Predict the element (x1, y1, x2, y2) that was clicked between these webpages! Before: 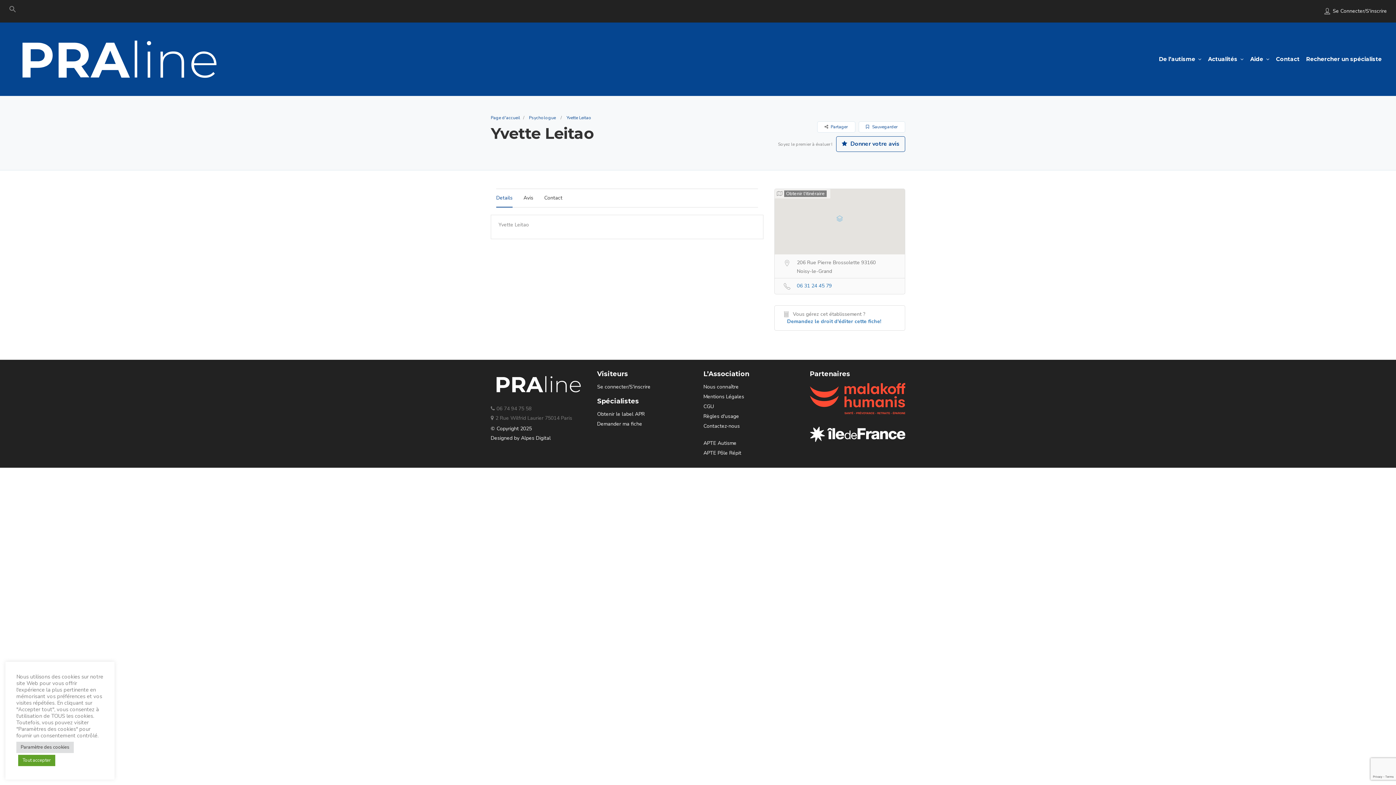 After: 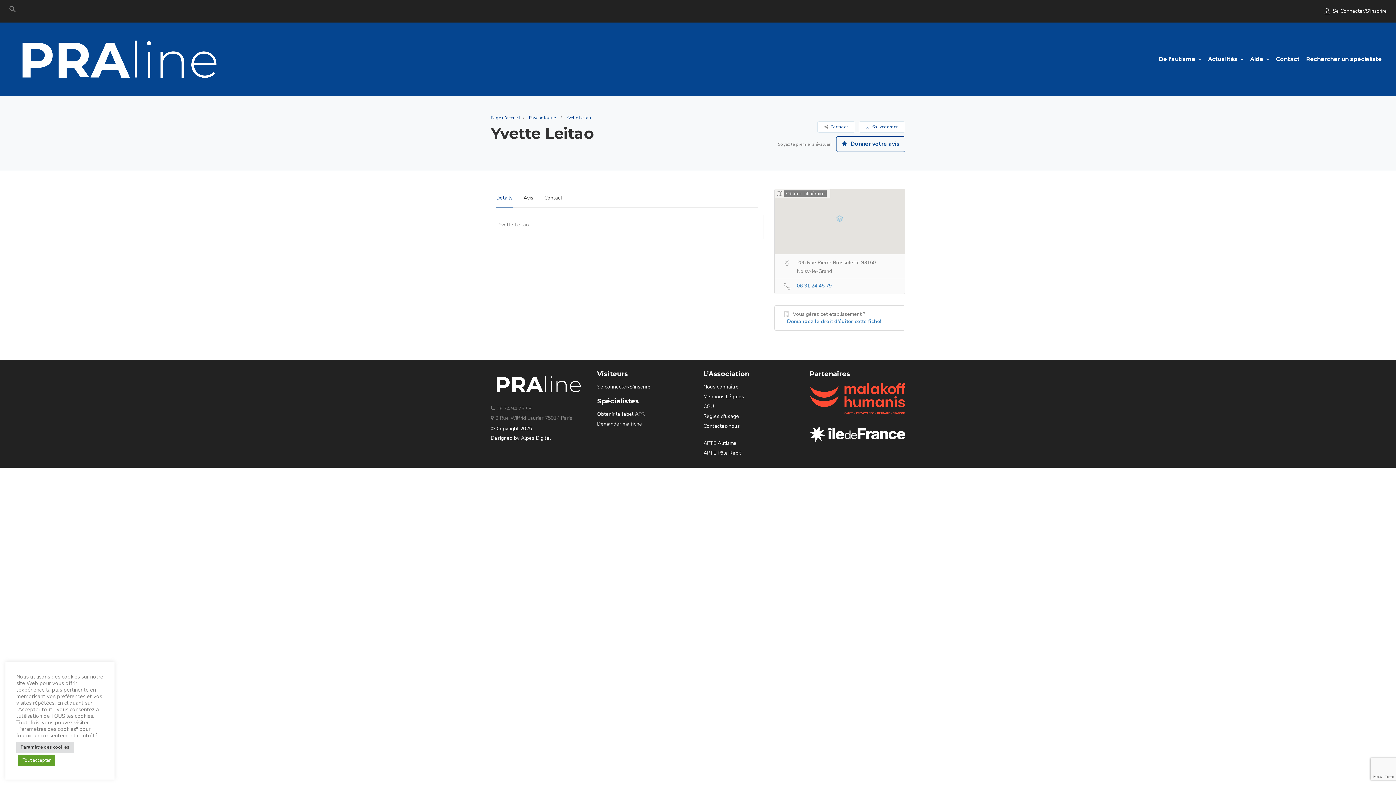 Action: bbox: (496, 189, 512, 207) label: Details